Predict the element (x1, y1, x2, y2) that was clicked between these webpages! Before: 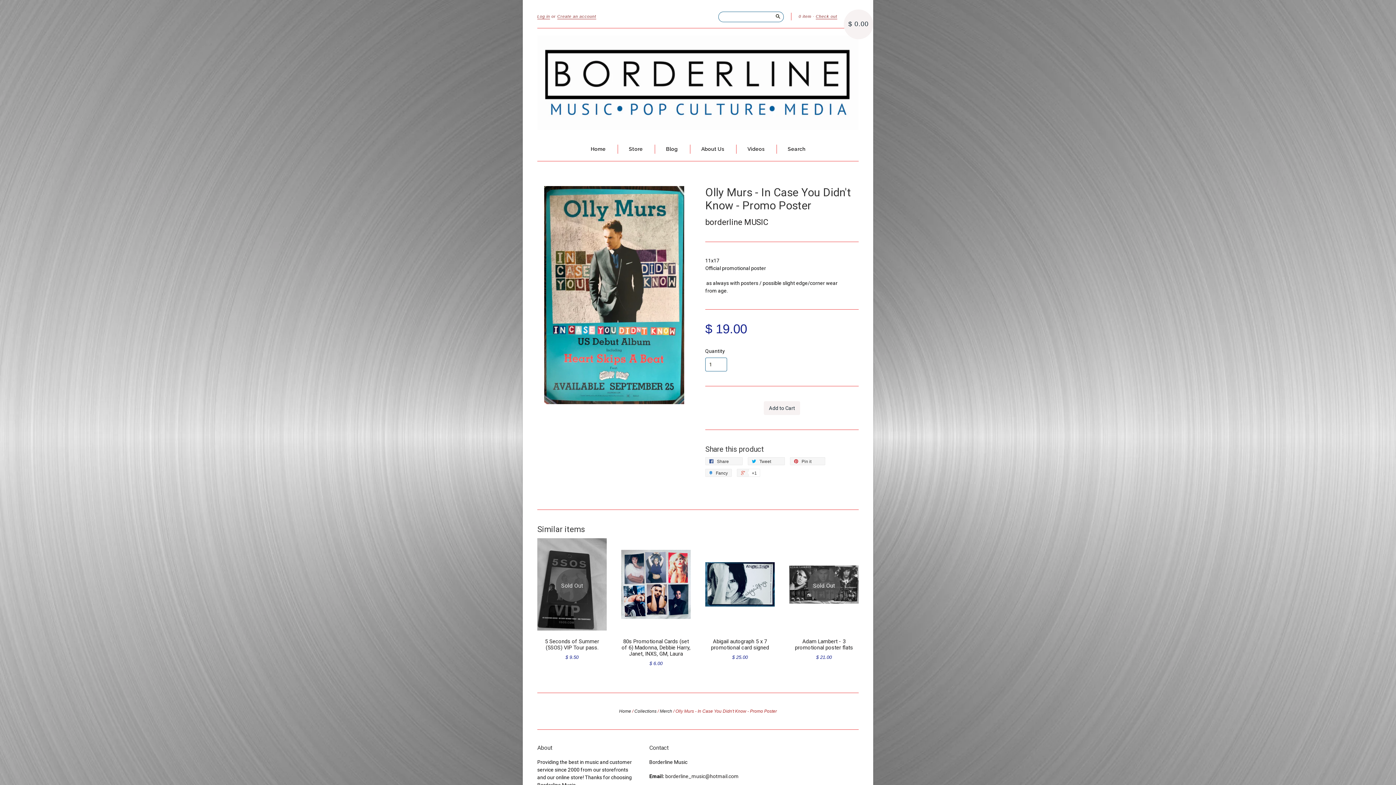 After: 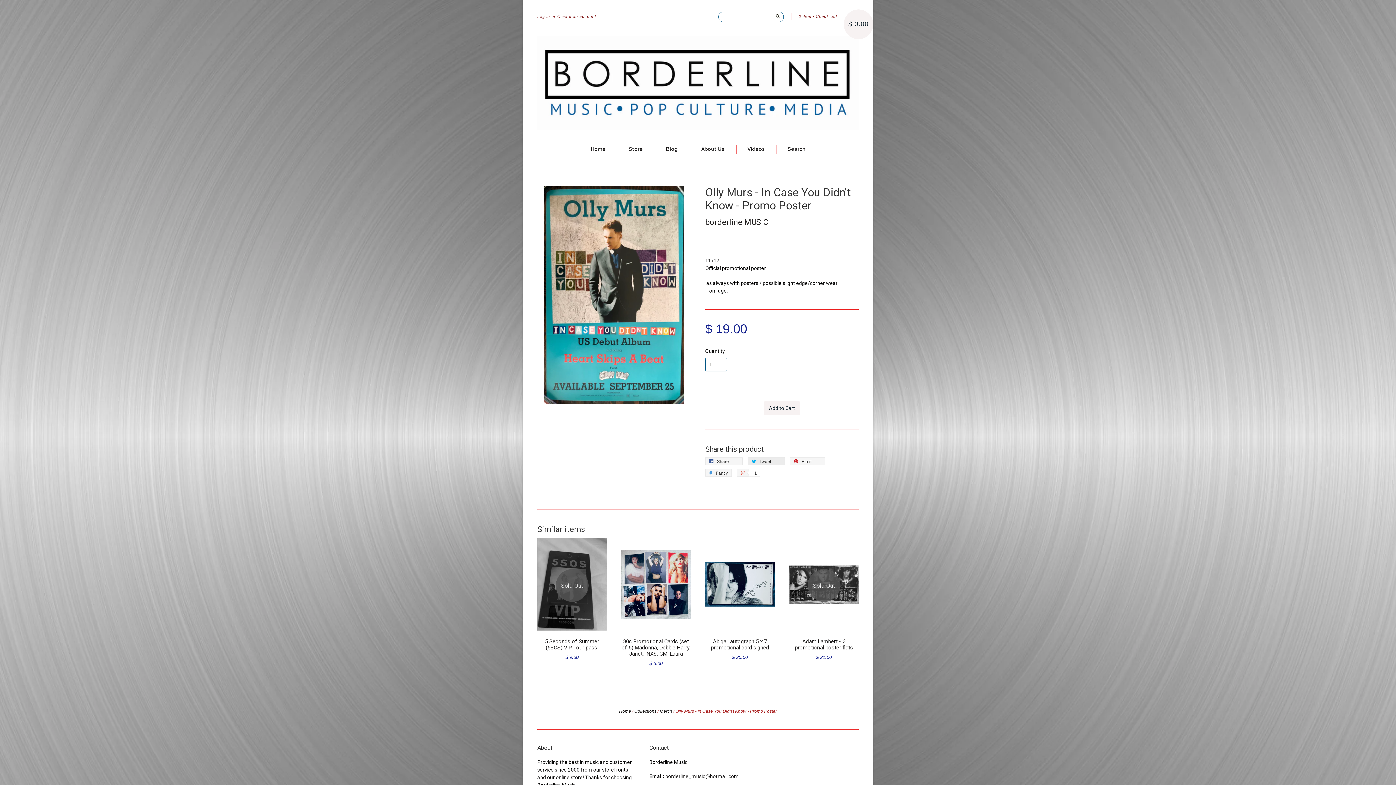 Action: bbox: (748, 457, 785, 465) label:  Tweet 0